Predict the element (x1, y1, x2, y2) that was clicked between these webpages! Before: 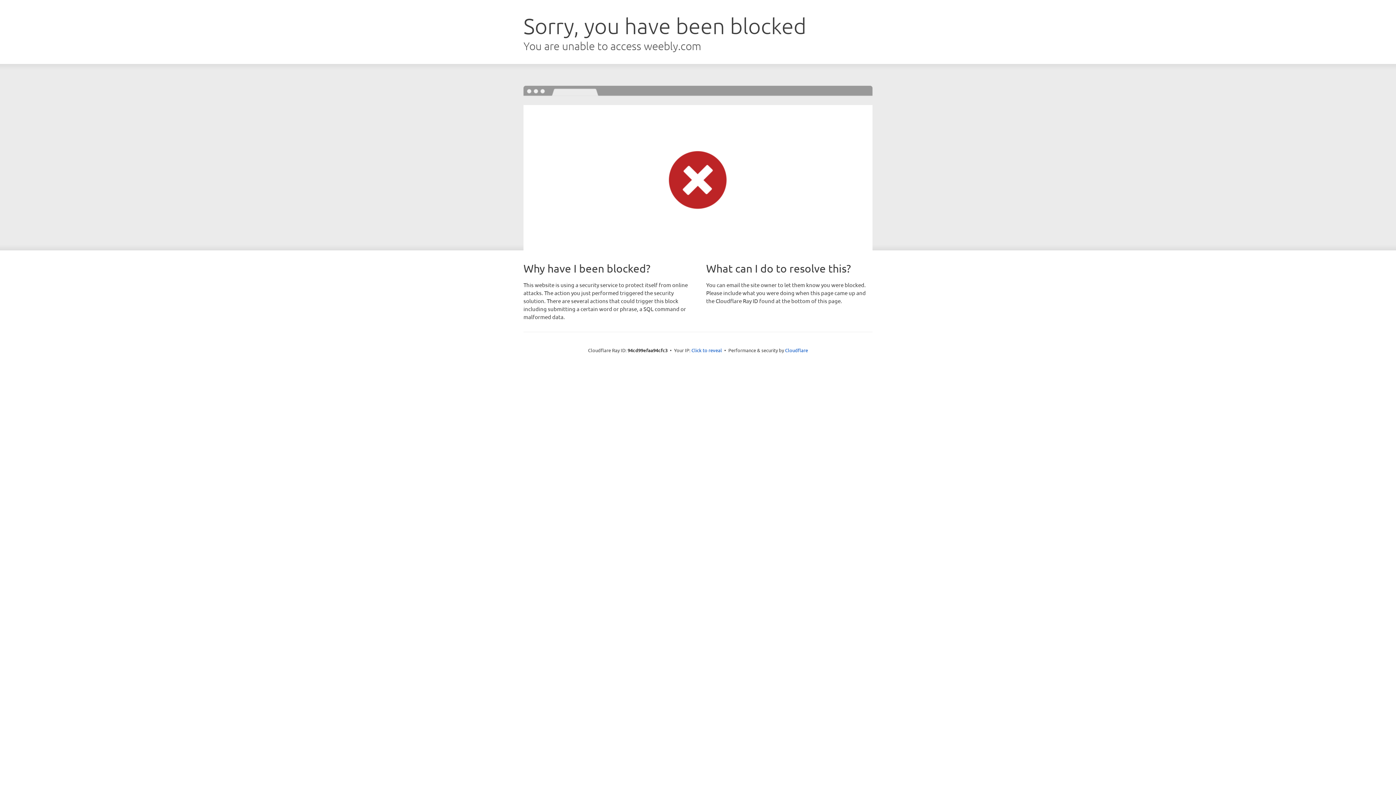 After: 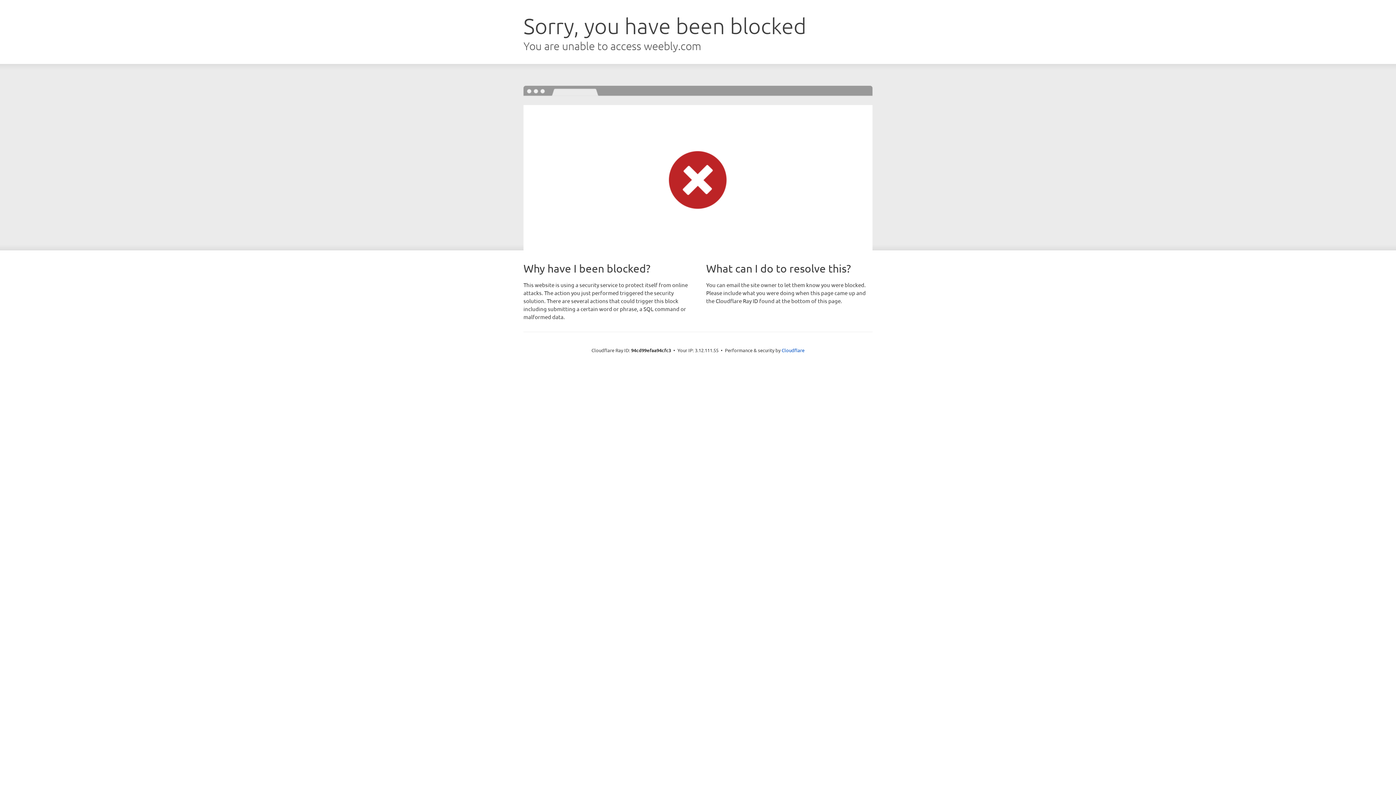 Action: bbox: (691, 346, 722, 353) label: Click to reveal